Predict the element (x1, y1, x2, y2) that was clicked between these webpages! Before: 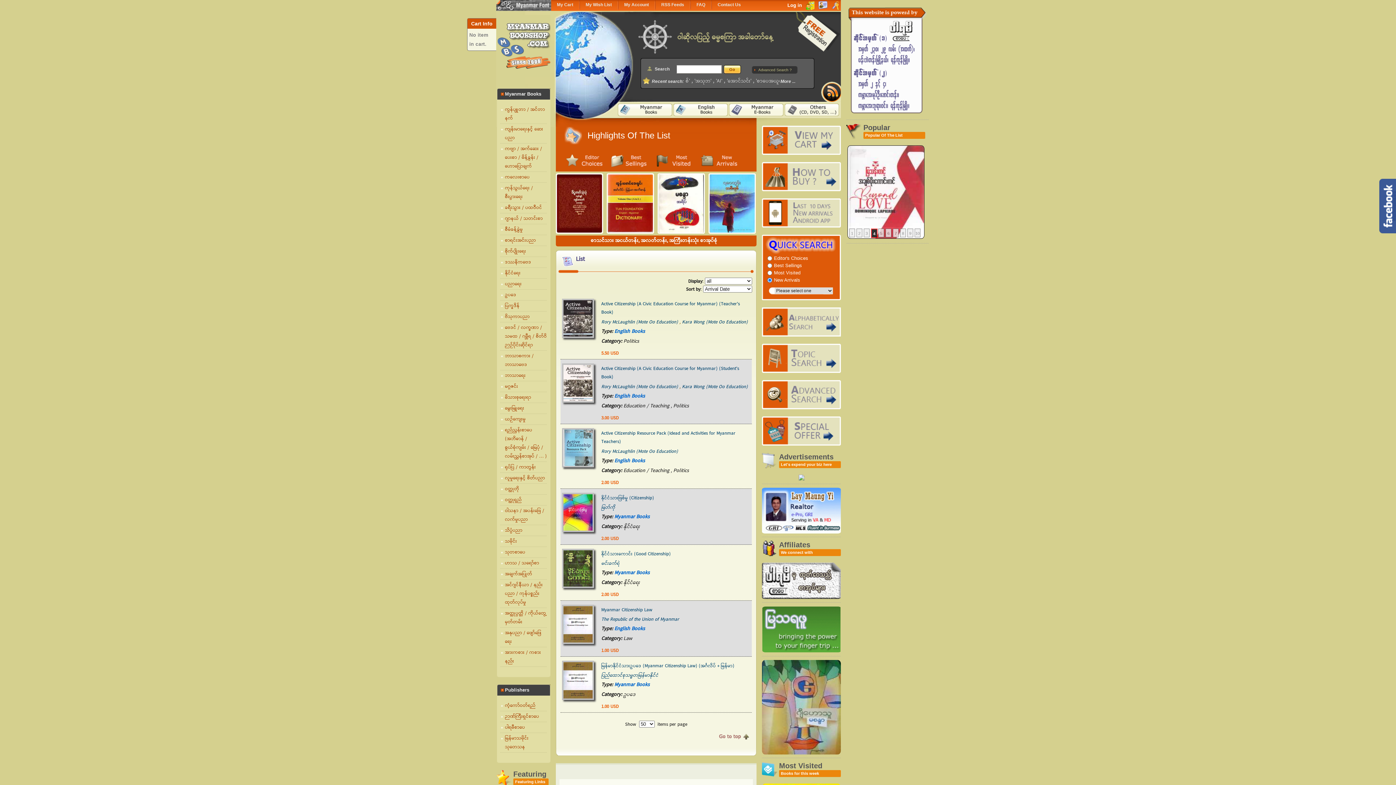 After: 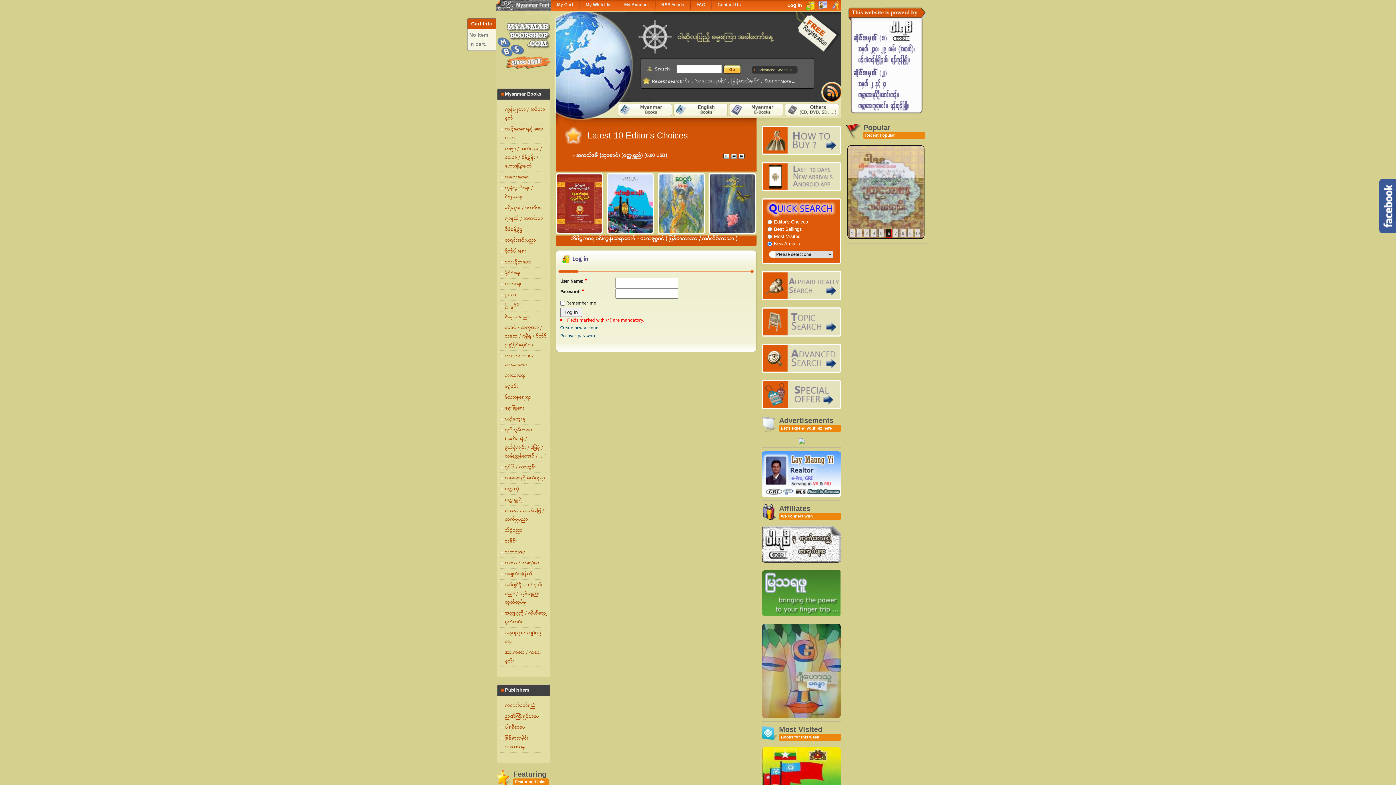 Action: label: My Account bbox: (618, 0, 654, 9)